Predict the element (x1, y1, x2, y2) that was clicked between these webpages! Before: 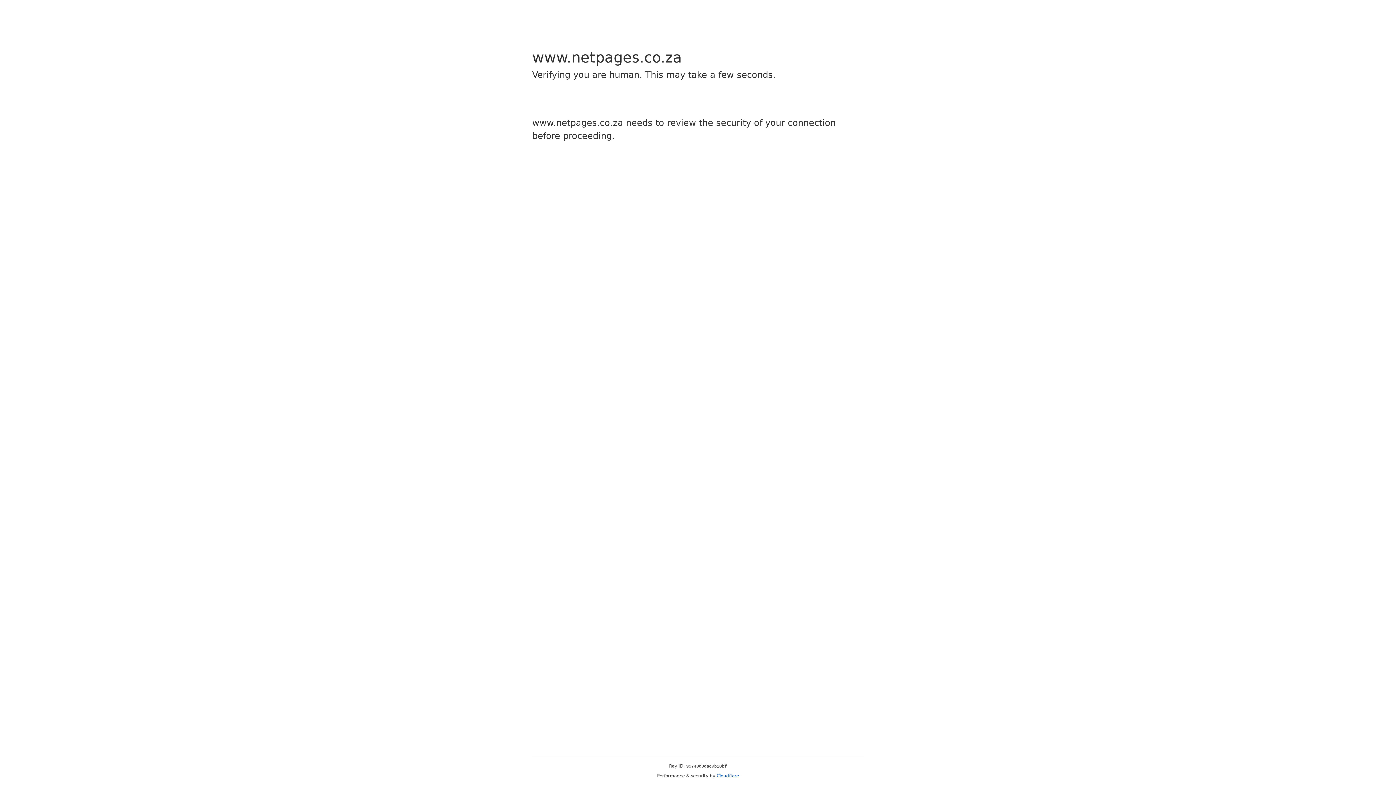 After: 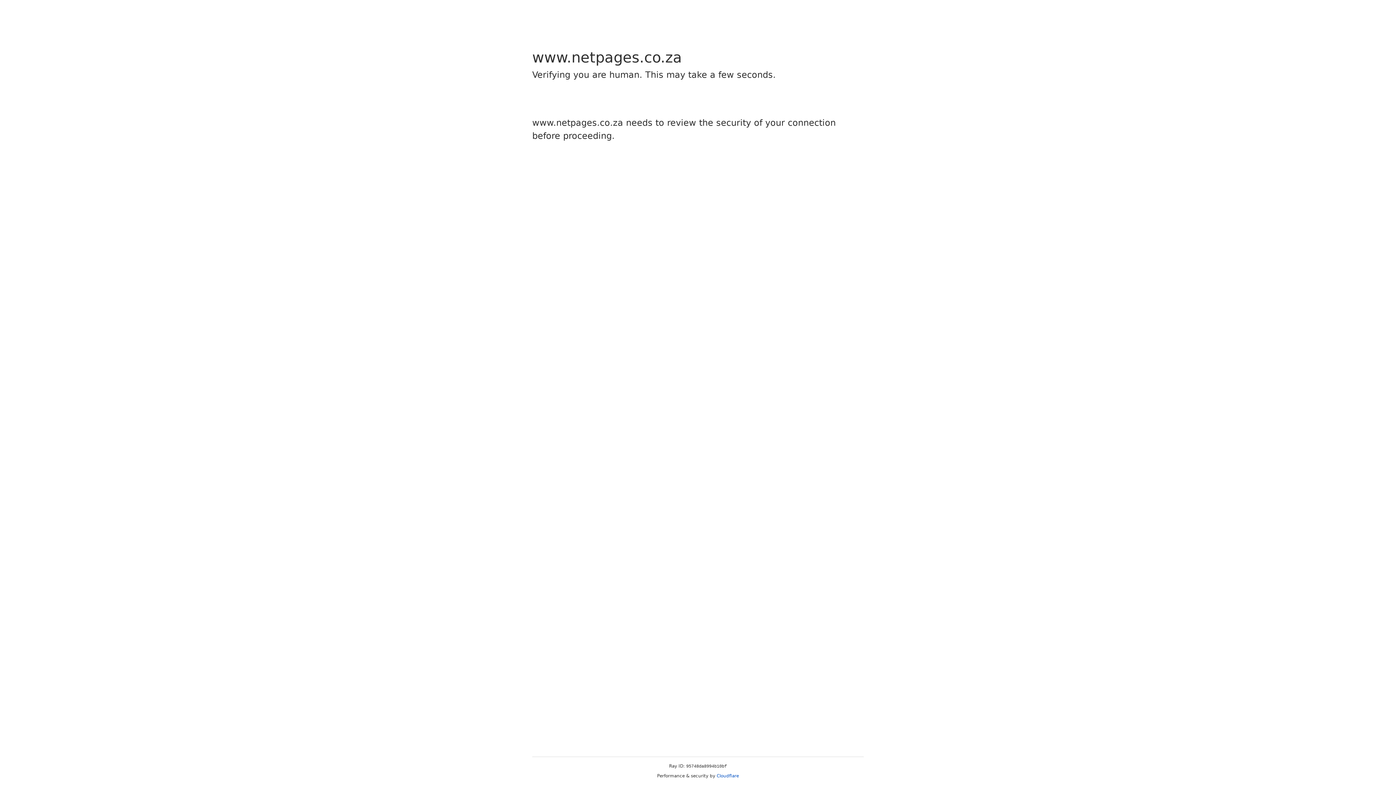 Action: label: Cloudflare bbox: (716, 773, 739, 778)